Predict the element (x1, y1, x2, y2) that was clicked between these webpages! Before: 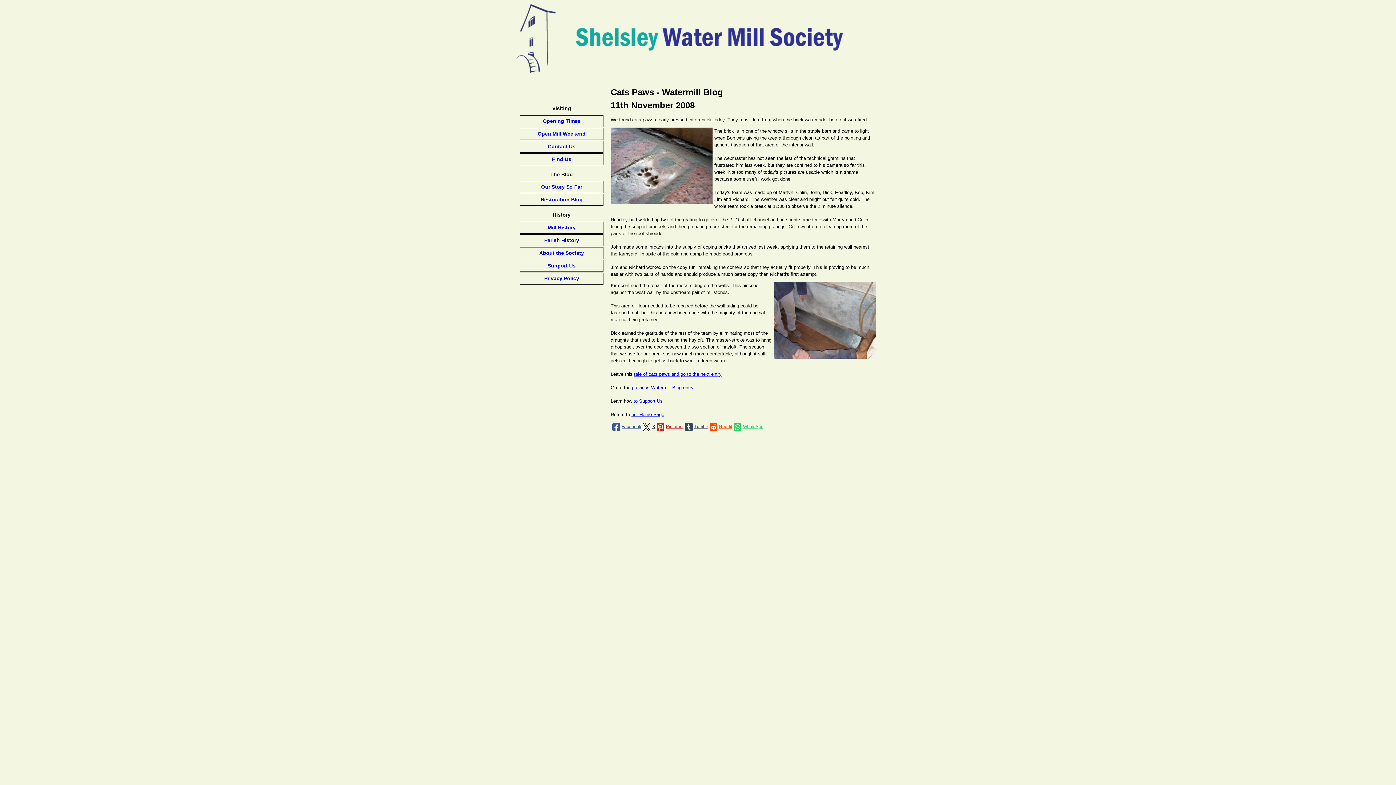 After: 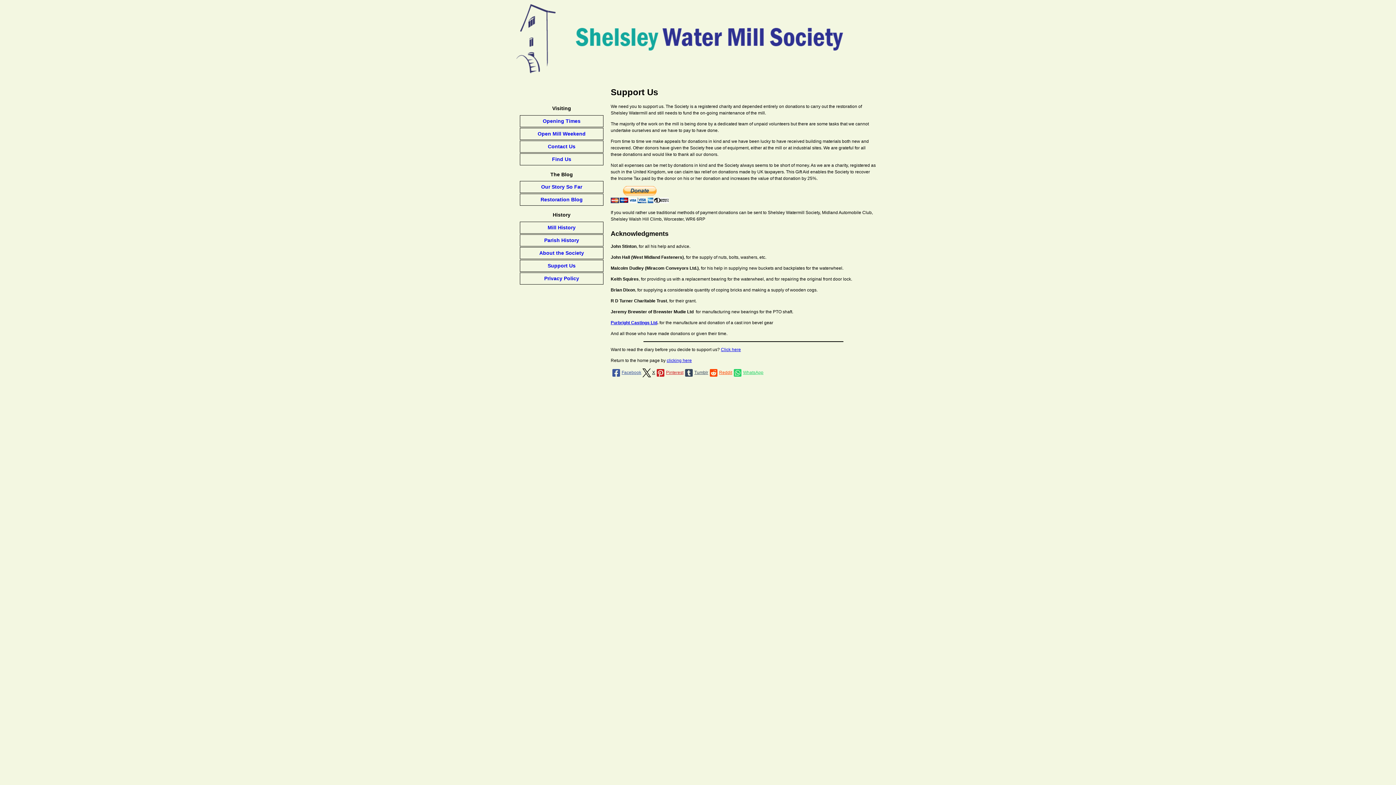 Action: bbox: (633, 398, 662, 404) label: to Support Us